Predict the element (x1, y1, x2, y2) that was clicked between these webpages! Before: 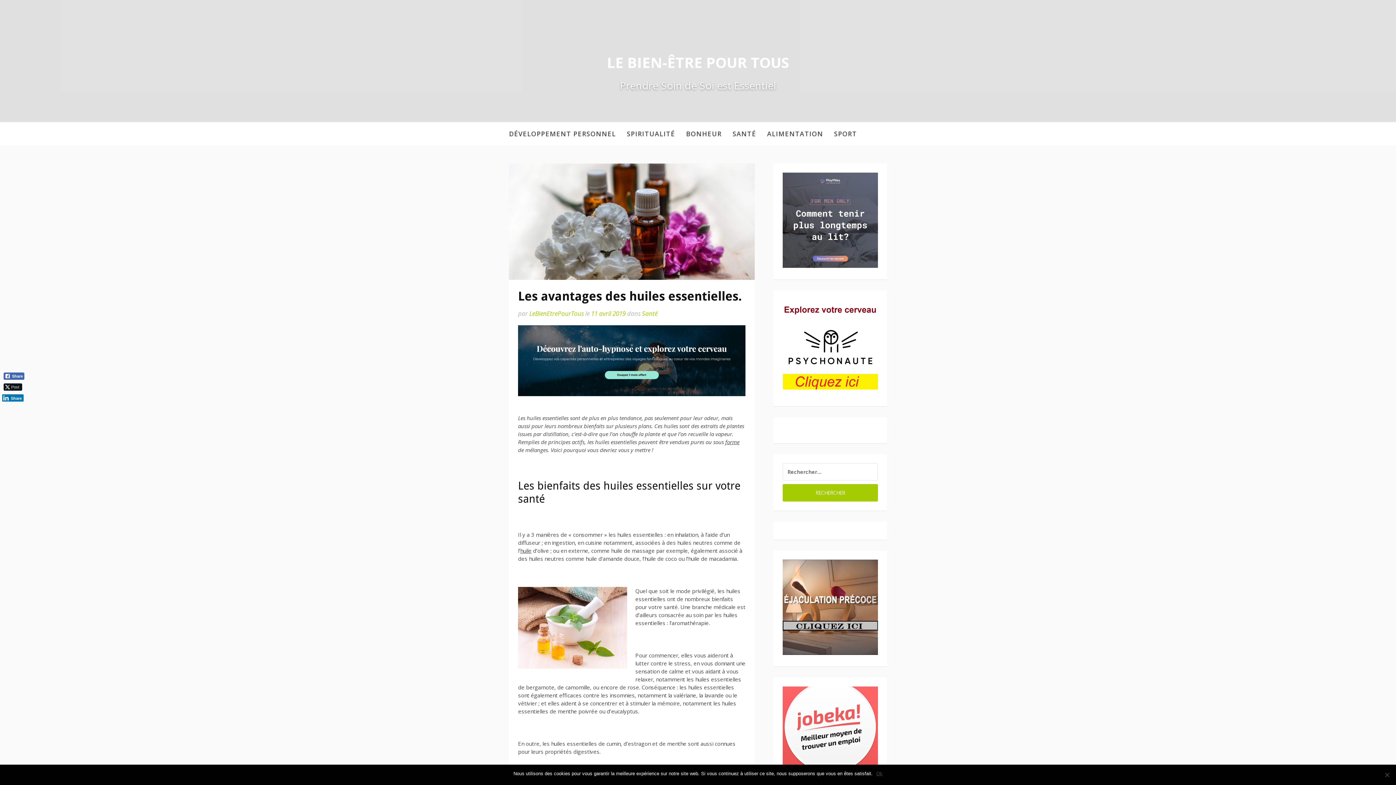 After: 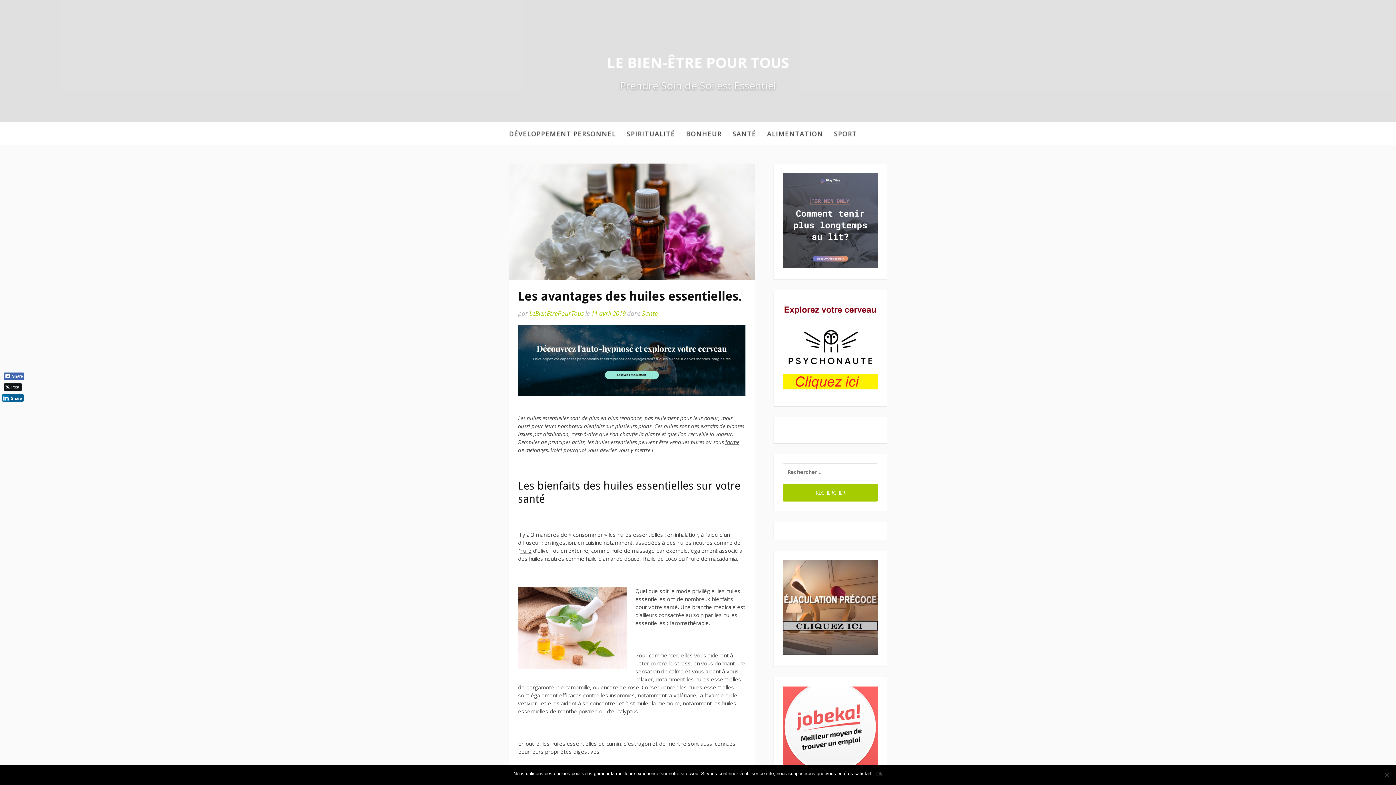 Action: bbox: (2, 394, 23, 401) label: LinkedIn Share